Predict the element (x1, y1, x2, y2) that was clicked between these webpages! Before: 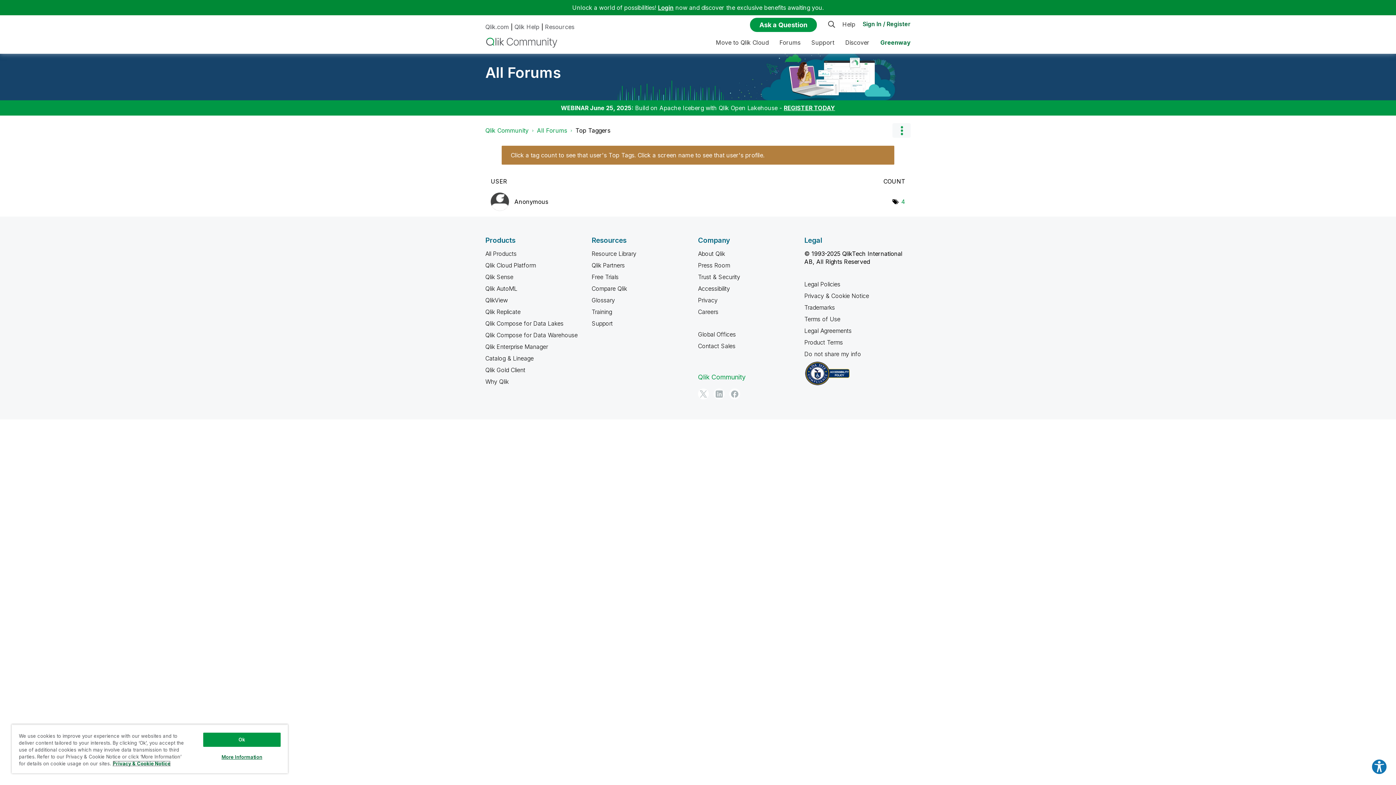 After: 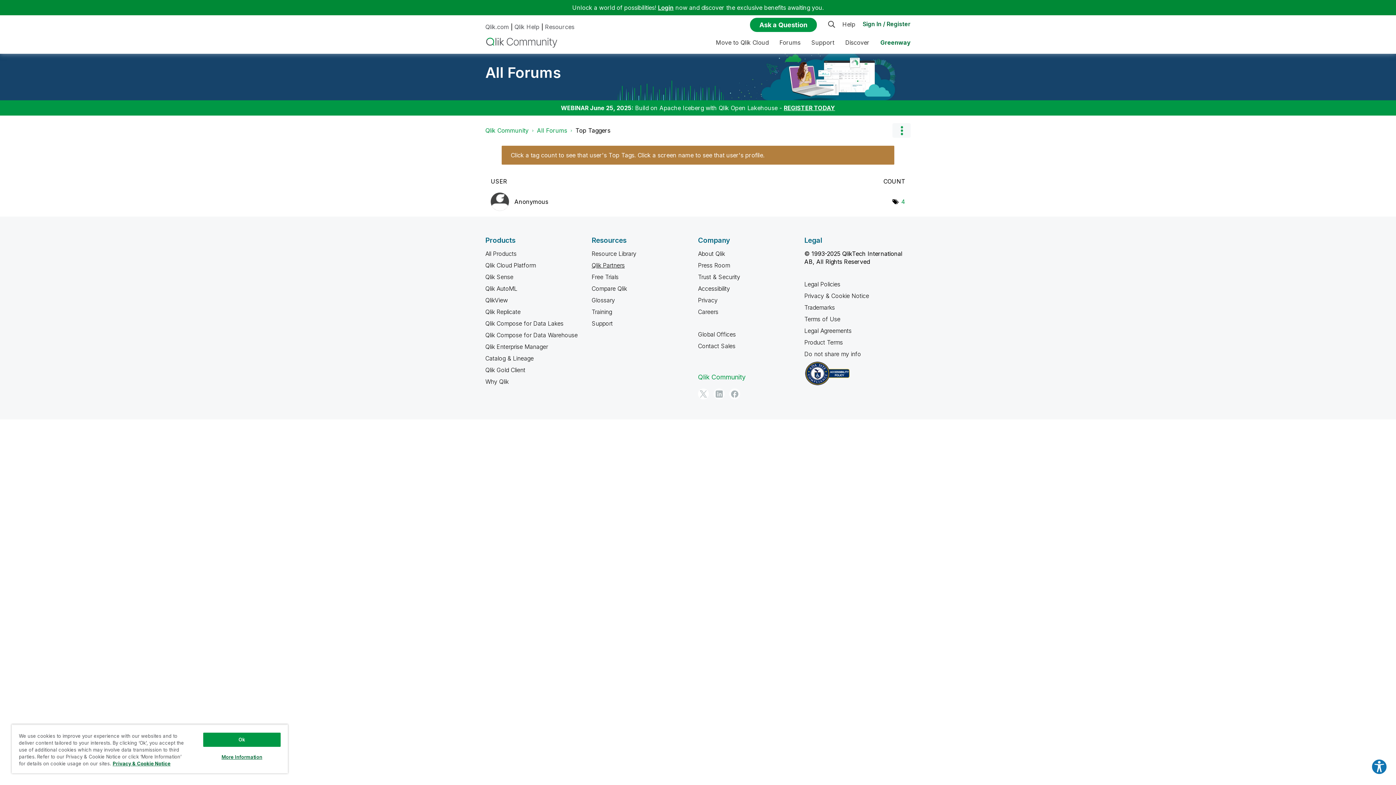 Action: label: Qlik Partners bbox: (591, 261, 624, 269)